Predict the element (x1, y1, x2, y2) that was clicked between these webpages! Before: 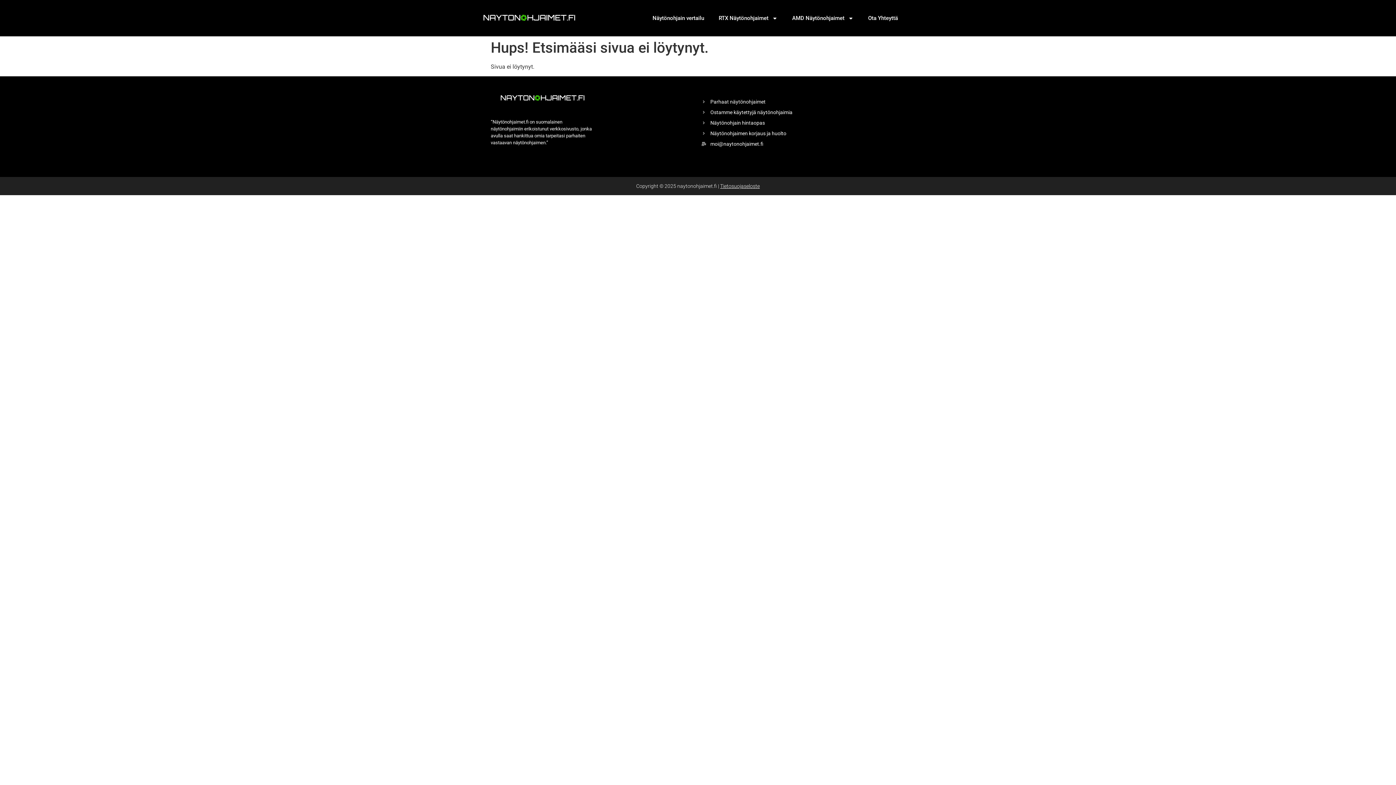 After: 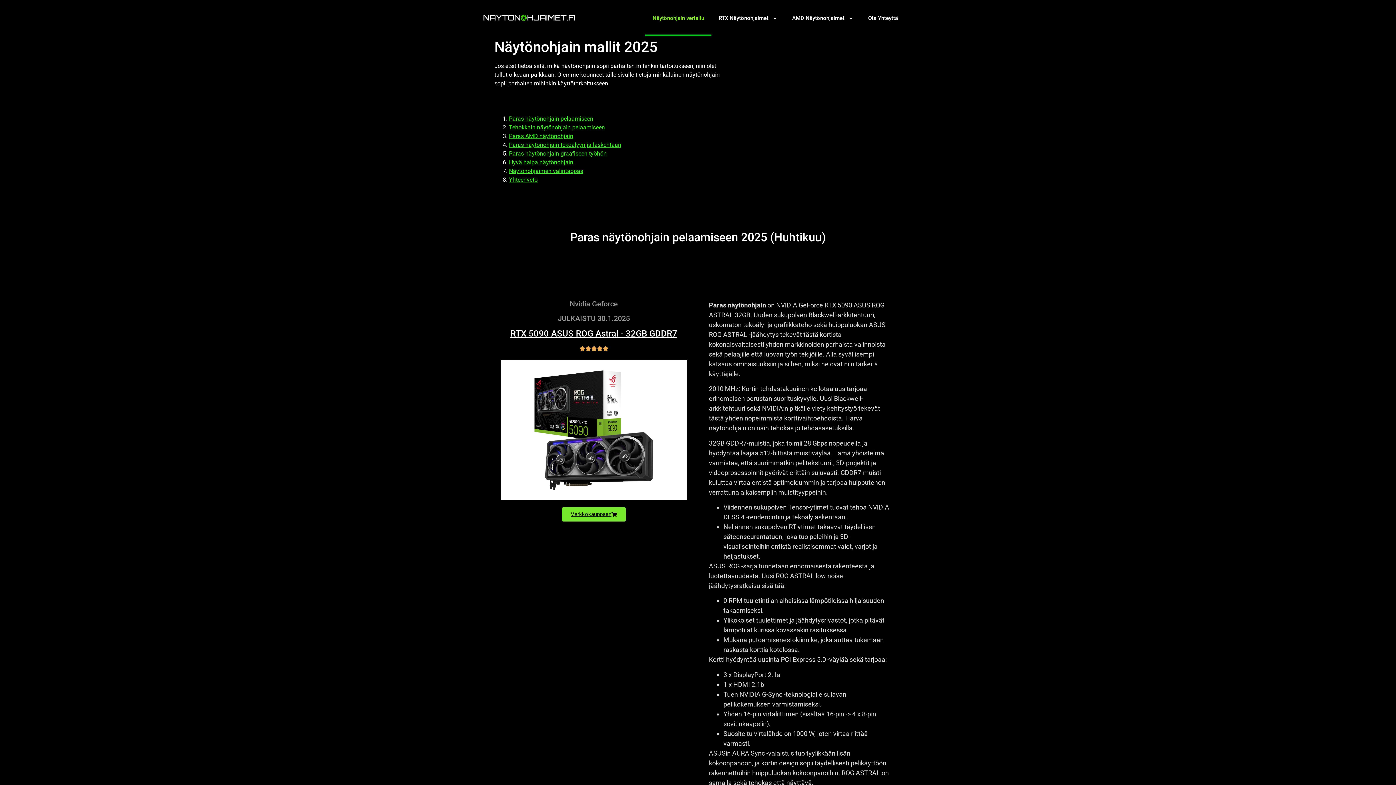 Action: label: Parhaat näytönohjaimet bbox: (701, 98, 798, 105)